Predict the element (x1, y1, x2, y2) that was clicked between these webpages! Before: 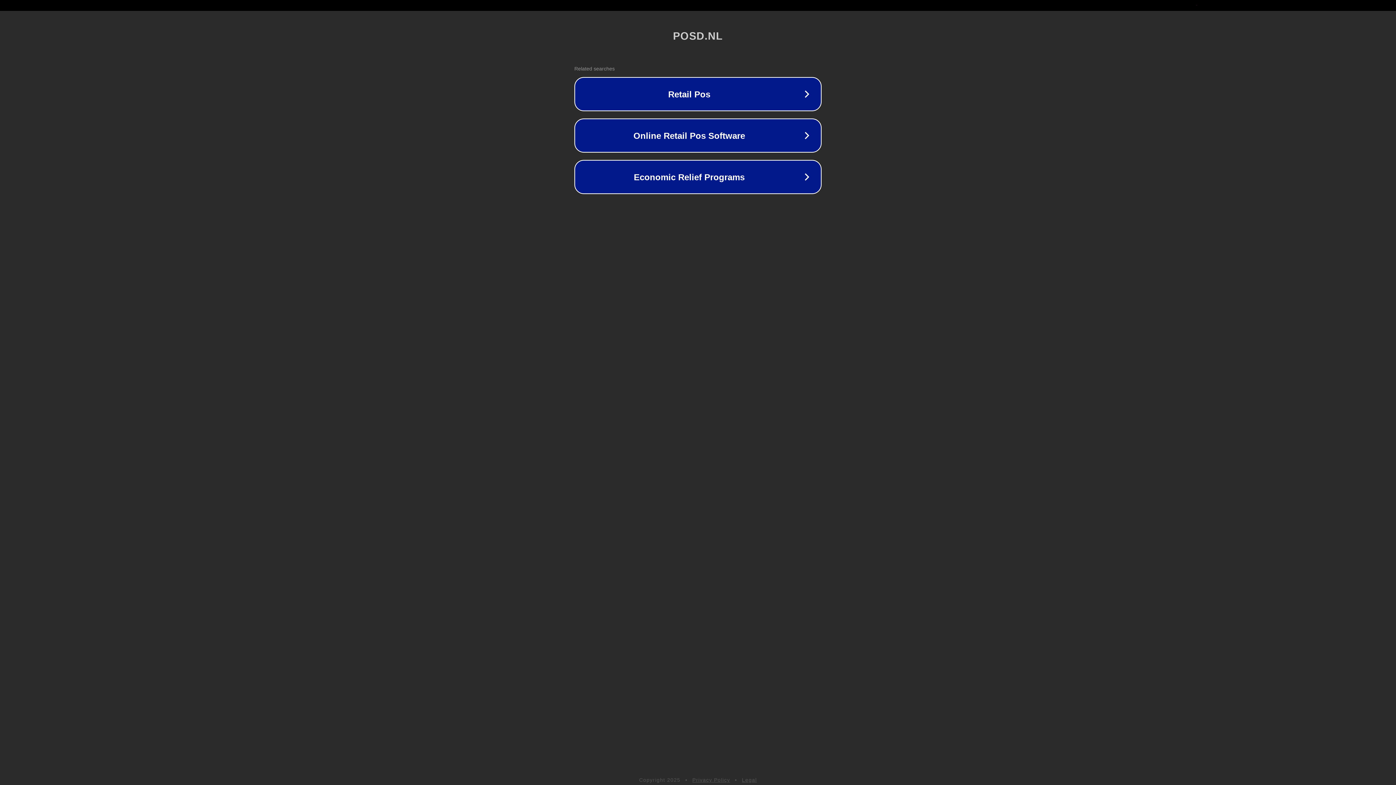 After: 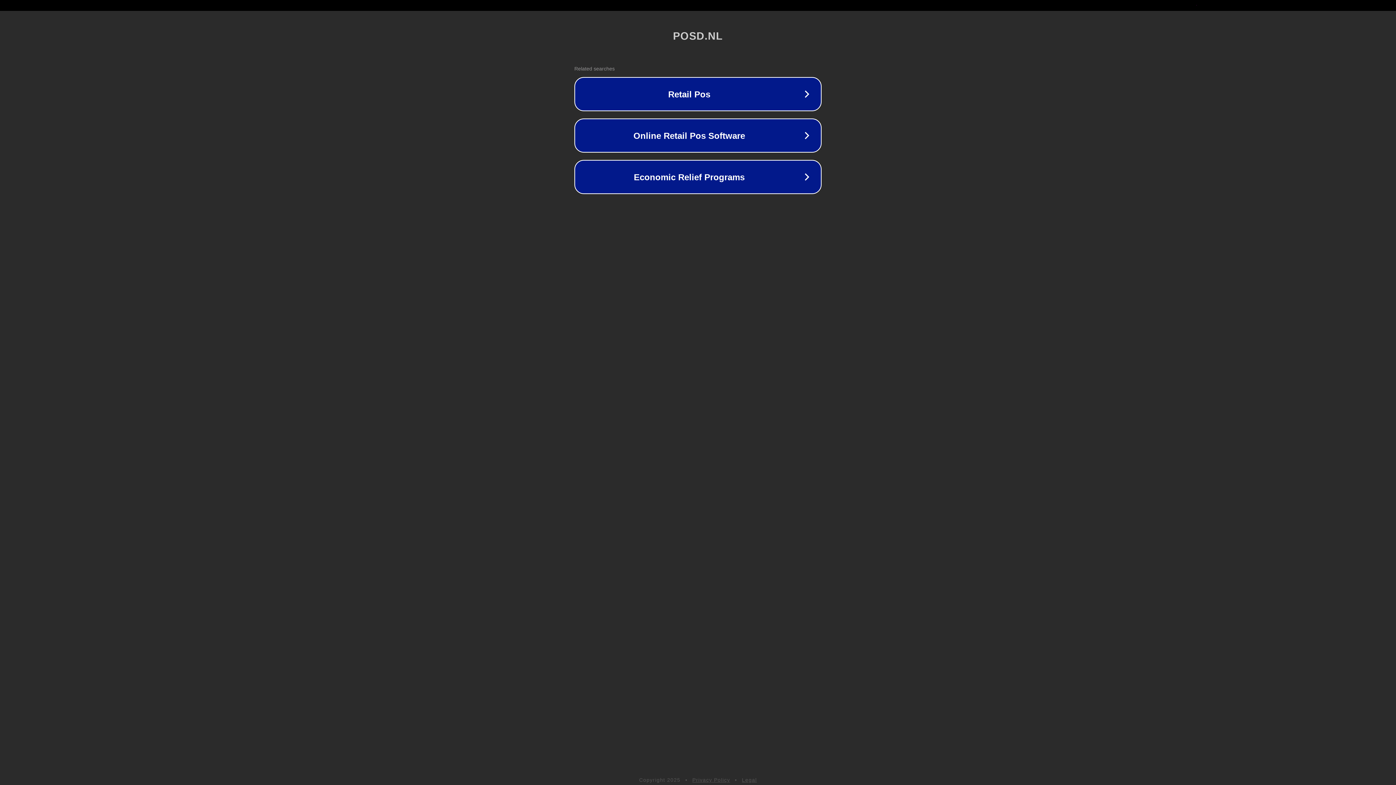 Action: bbox: (692, 777, 730, 783) label: Privacy Policy